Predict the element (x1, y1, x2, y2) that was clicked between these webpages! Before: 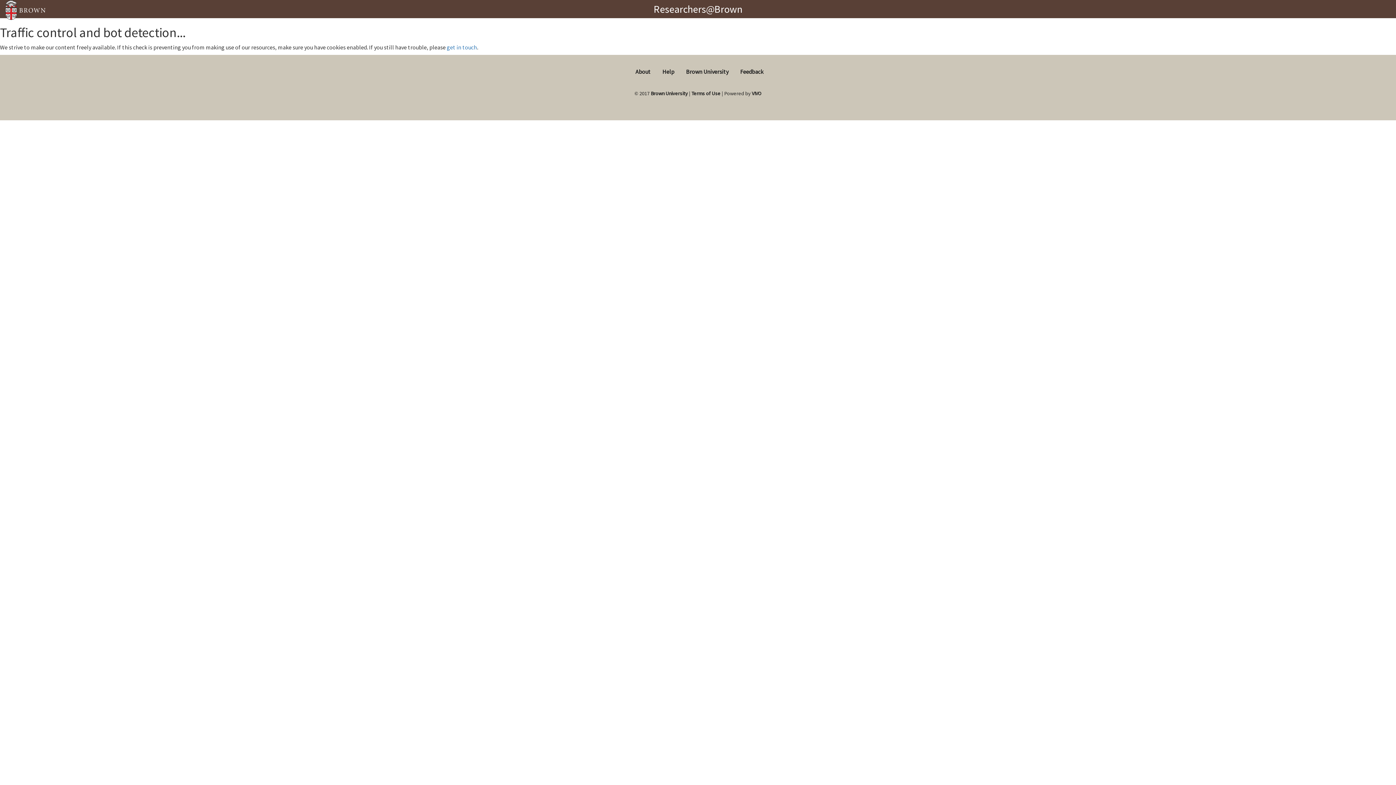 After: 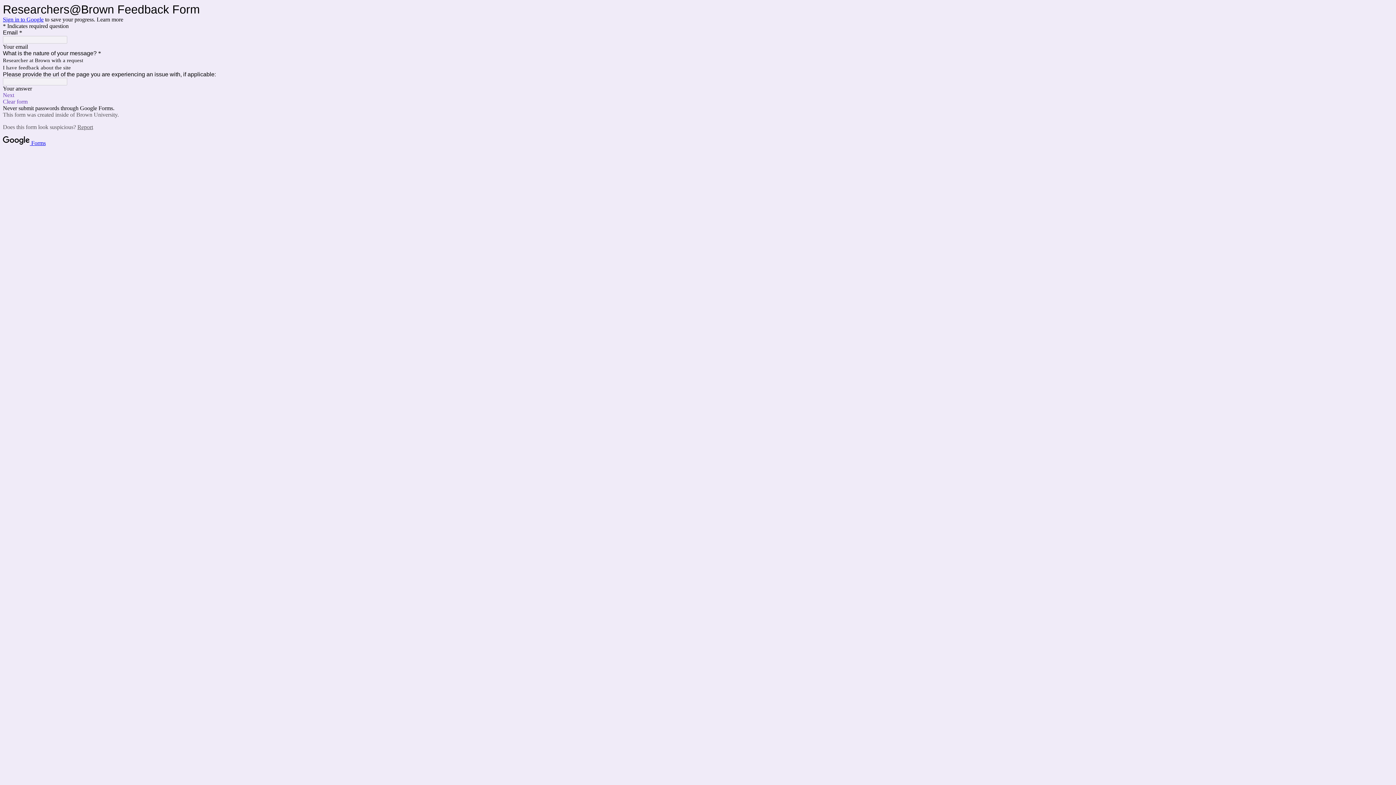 Action: label: get in touch bbox: (446, 43, 477, 50)